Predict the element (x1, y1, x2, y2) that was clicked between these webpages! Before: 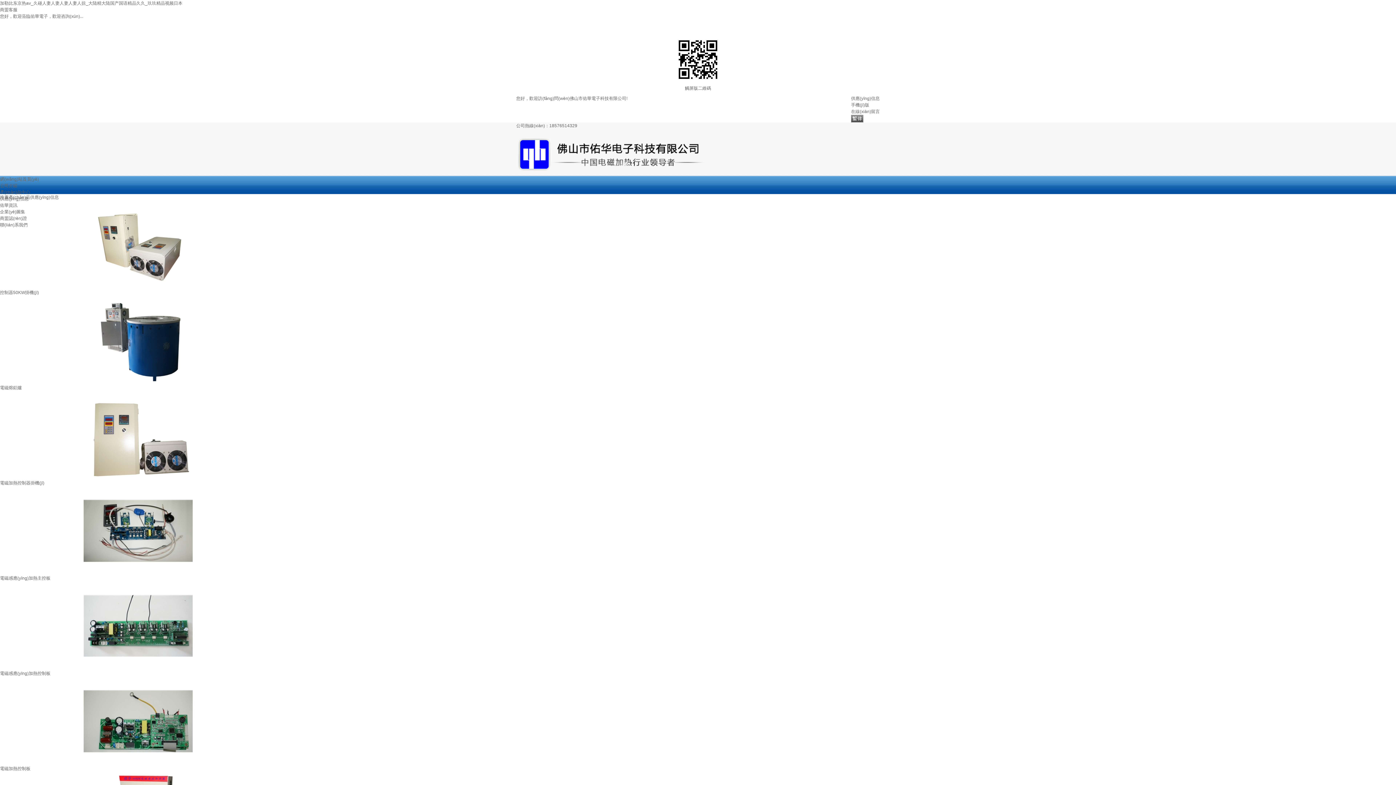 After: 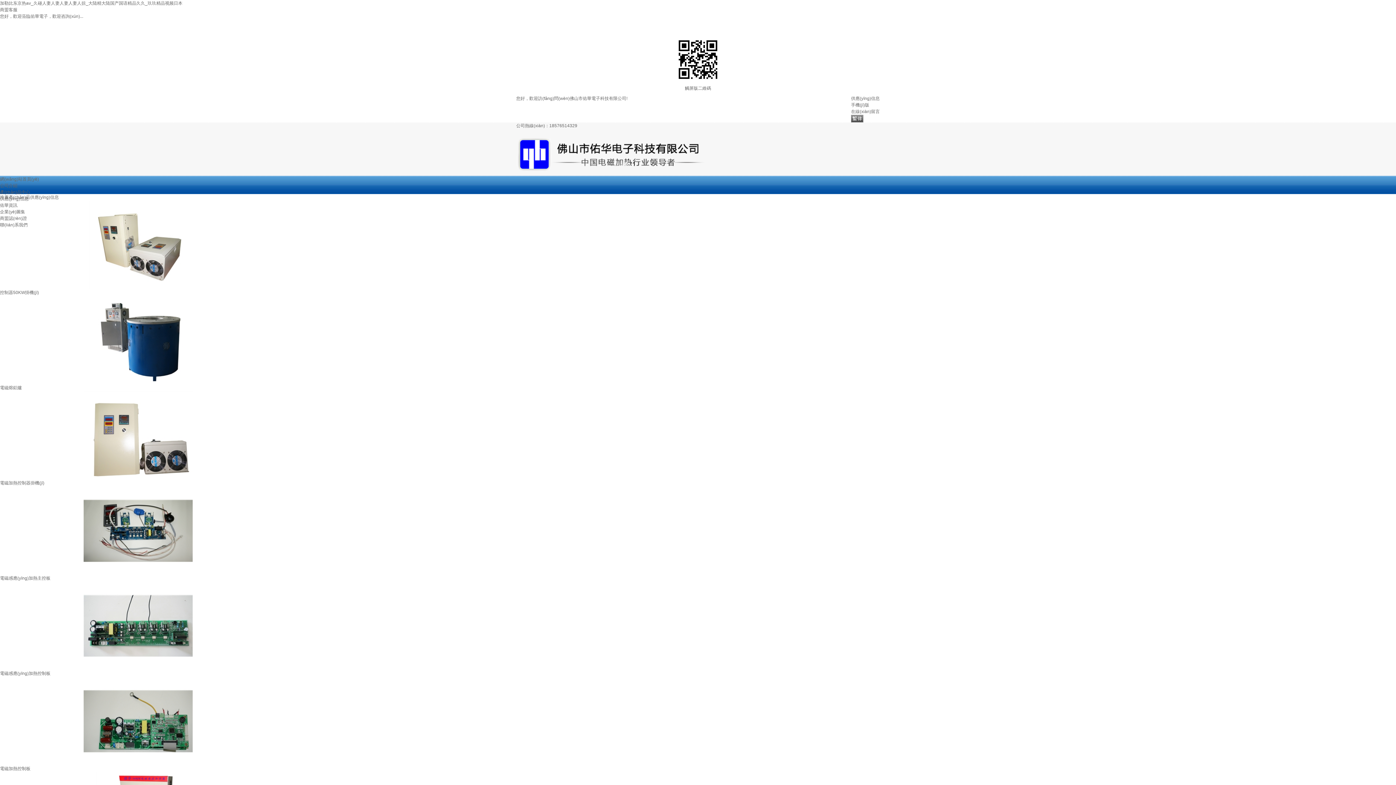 Action: label: 網(wǎng)站首頁(yè) bbox: (0, 176, 38, 181)